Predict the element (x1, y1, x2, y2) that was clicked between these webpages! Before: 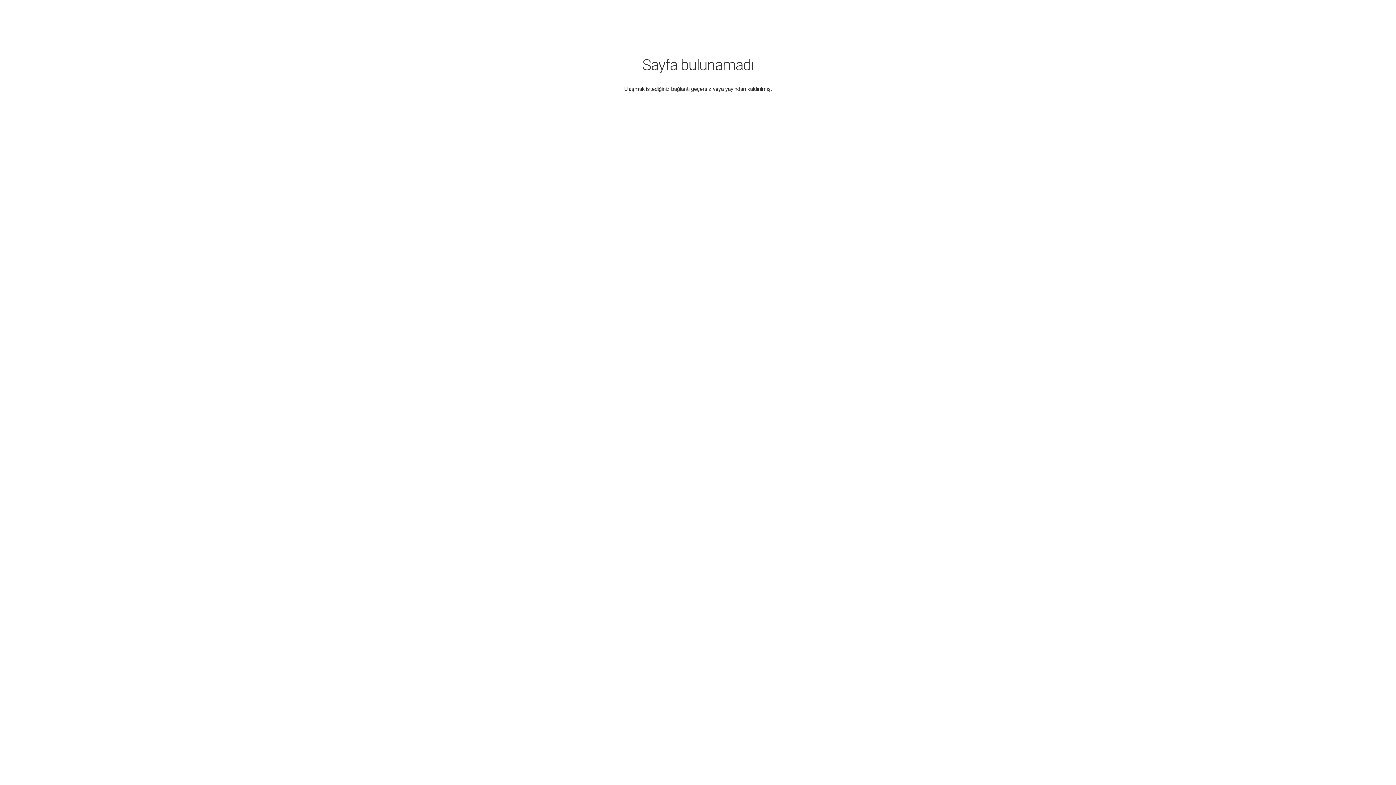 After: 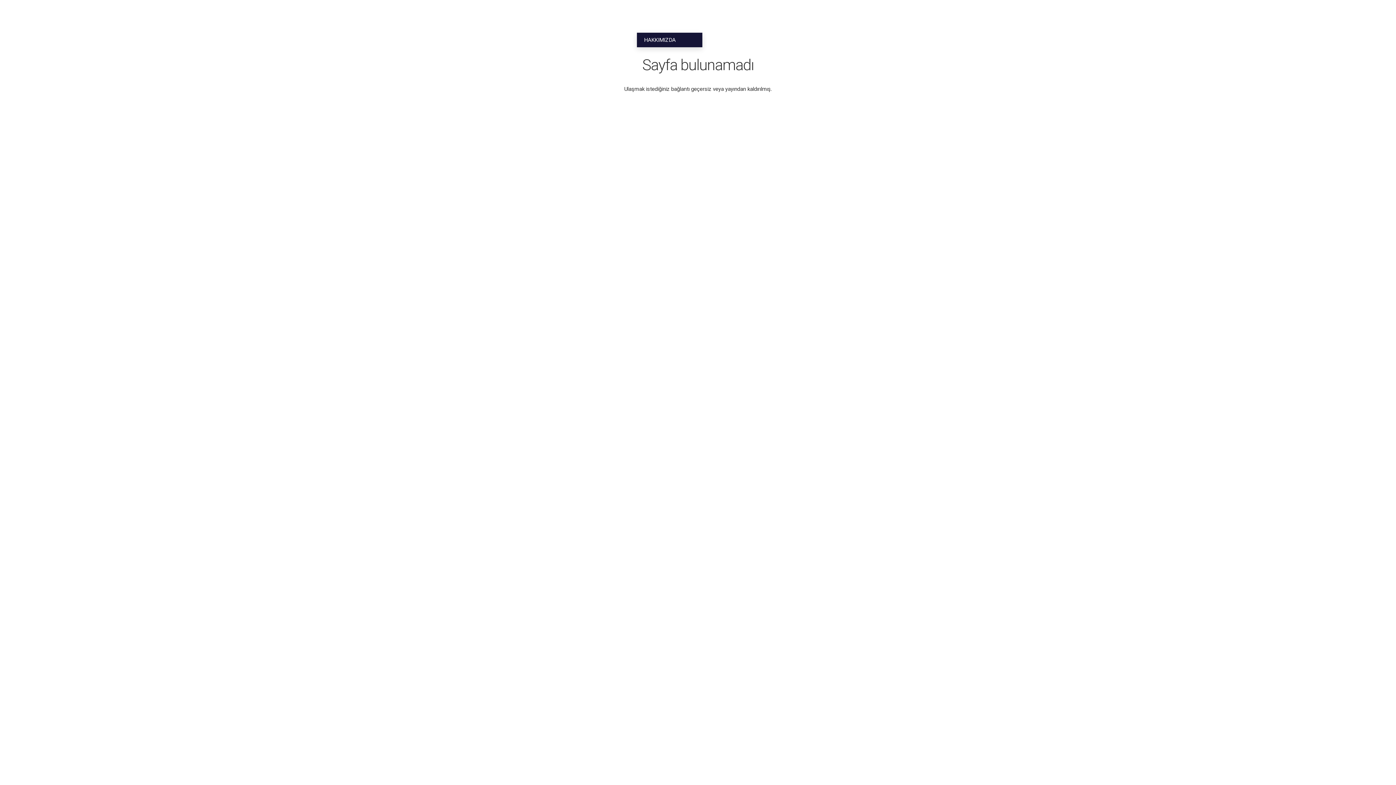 Action: label: KURUMSAL bbox: (637, 0, 682, 32)